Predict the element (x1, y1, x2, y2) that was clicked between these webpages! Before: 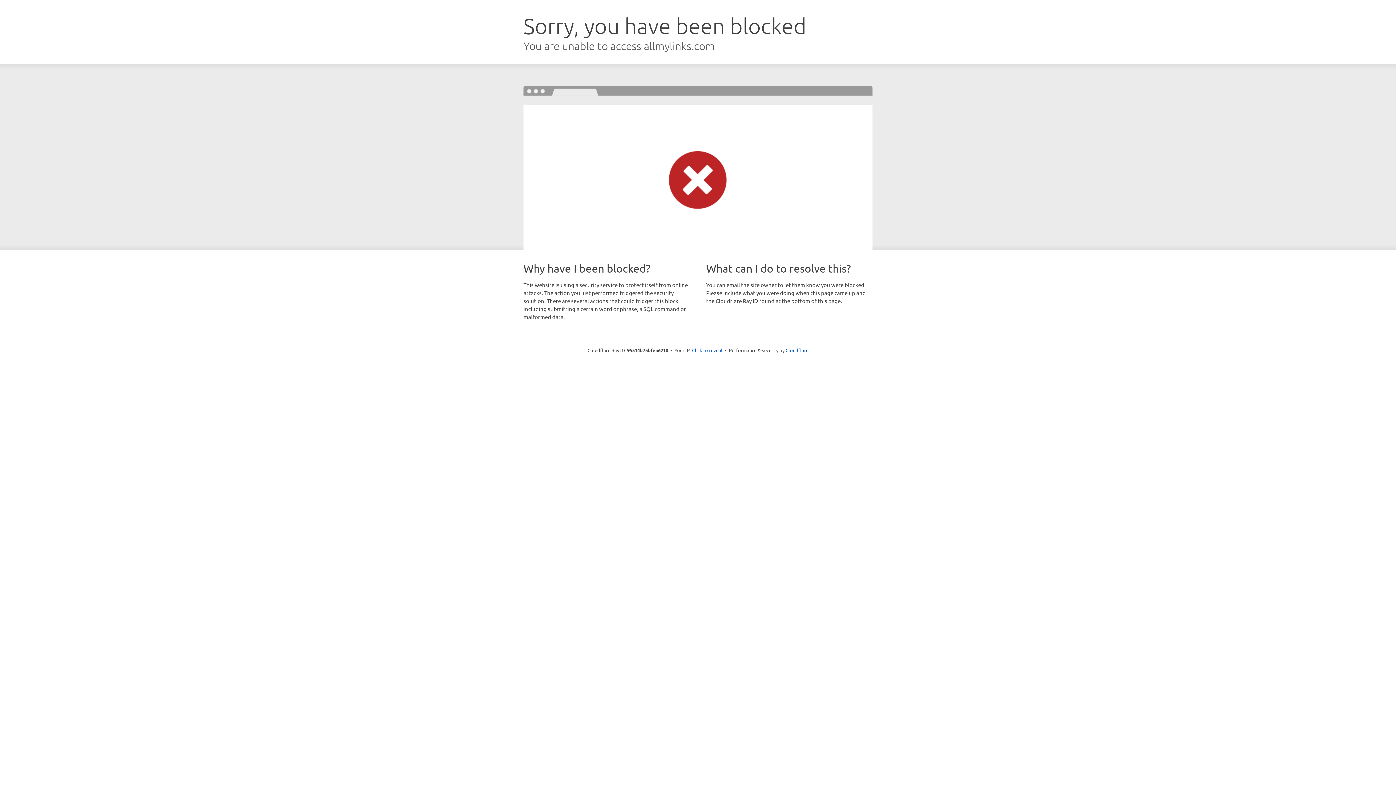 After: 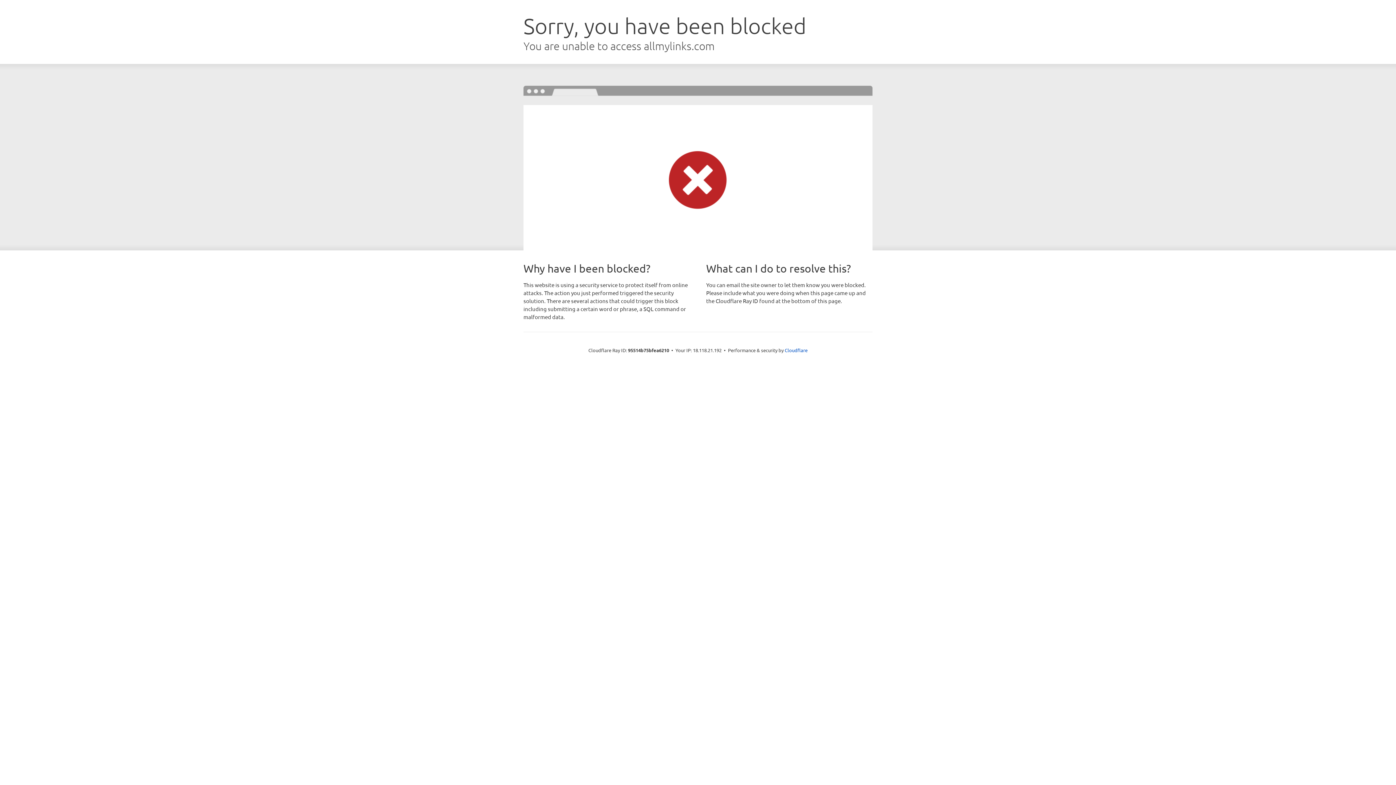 Action: bbox: (692, 346, 722, 353) label: Click to reveal